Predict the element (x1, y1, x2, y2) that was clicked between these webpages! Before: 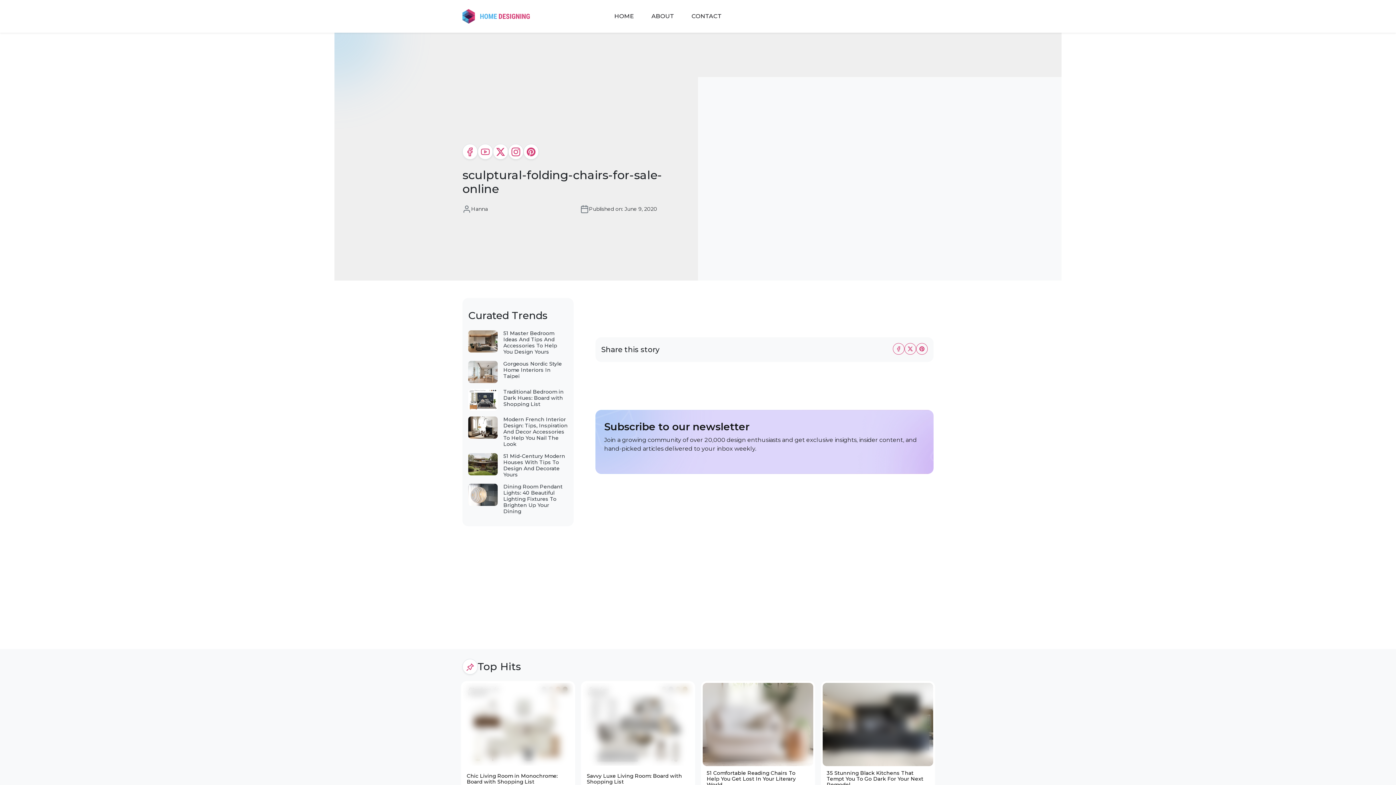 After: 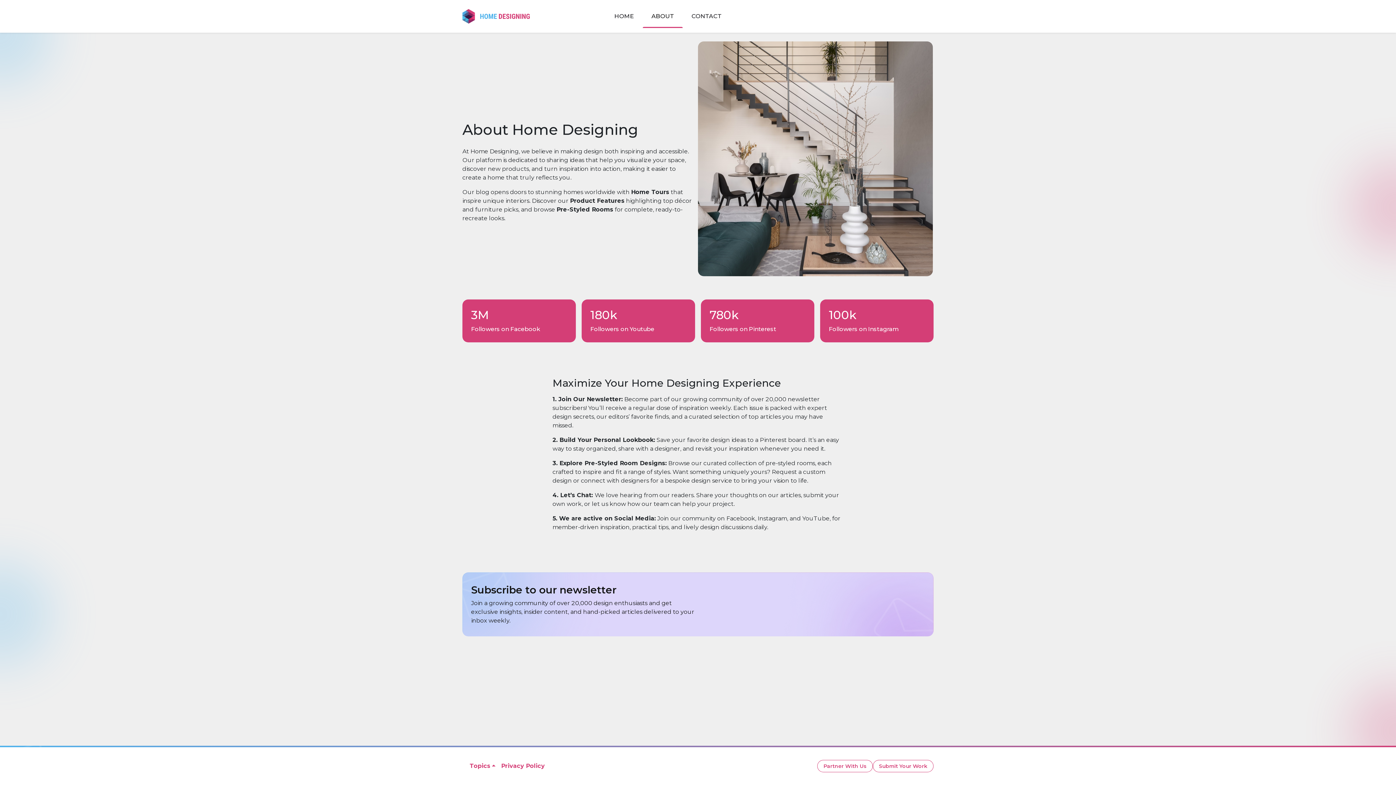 Action: bbox: (642, 4, 682, 28) label: ABOUT